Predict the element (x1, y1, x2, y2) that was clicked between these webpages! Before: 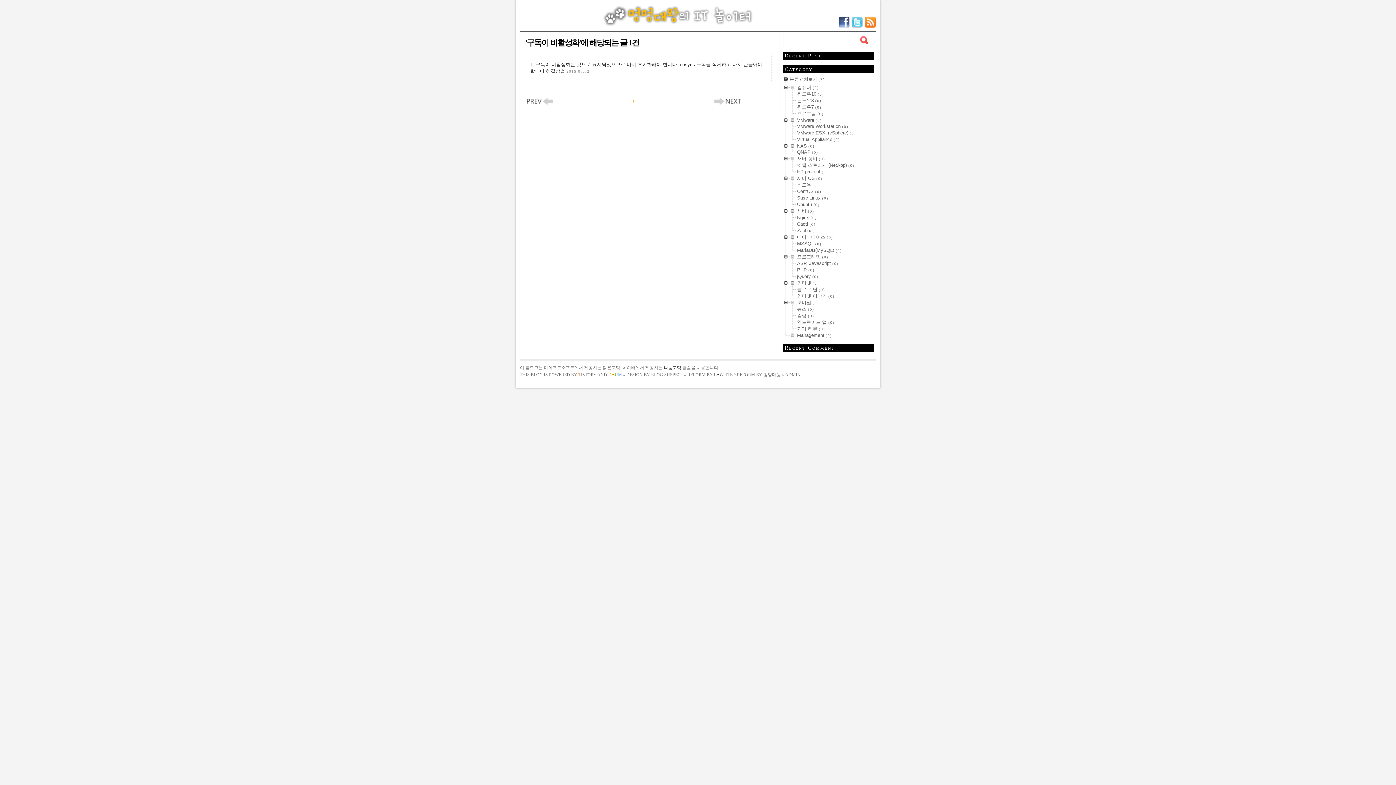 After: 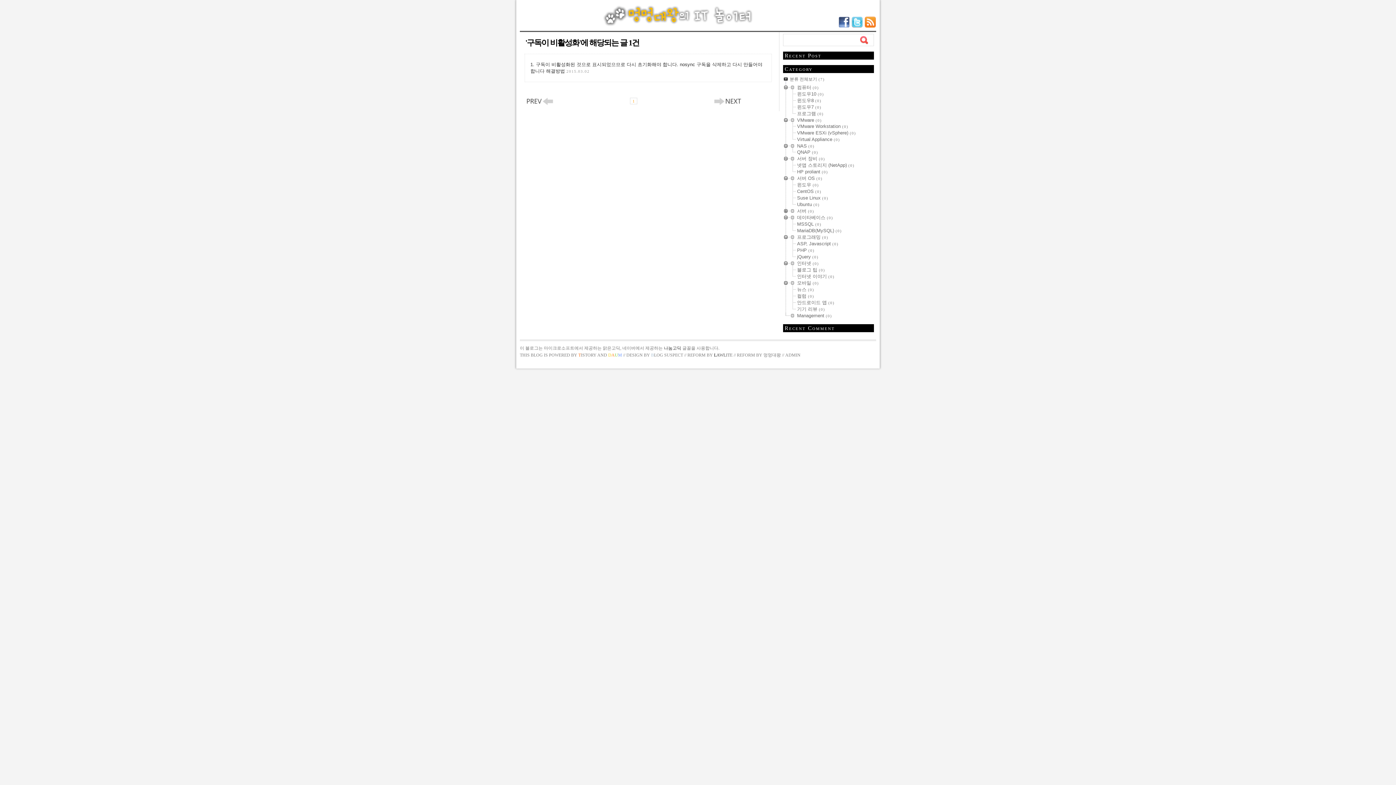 Action: bbox: (783, 213, 797, 214)